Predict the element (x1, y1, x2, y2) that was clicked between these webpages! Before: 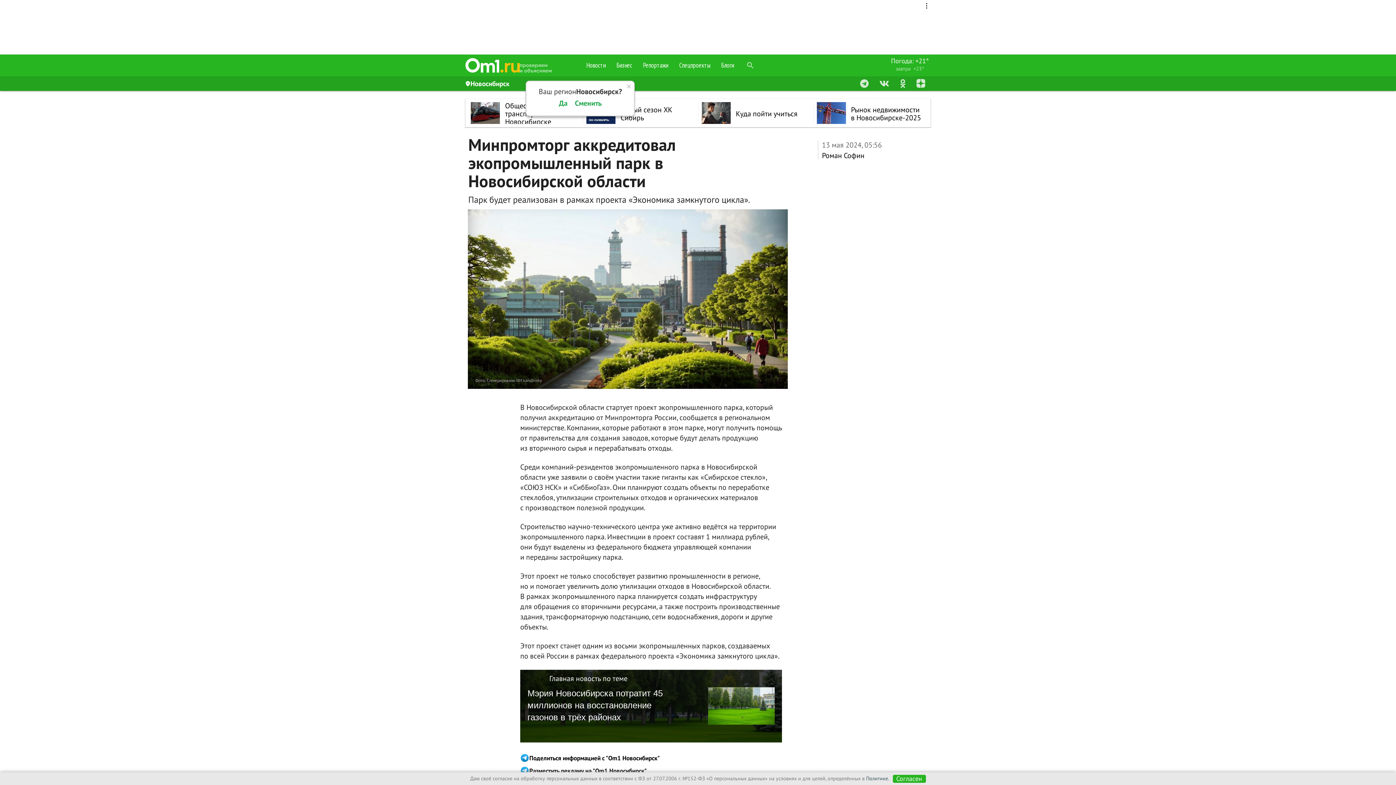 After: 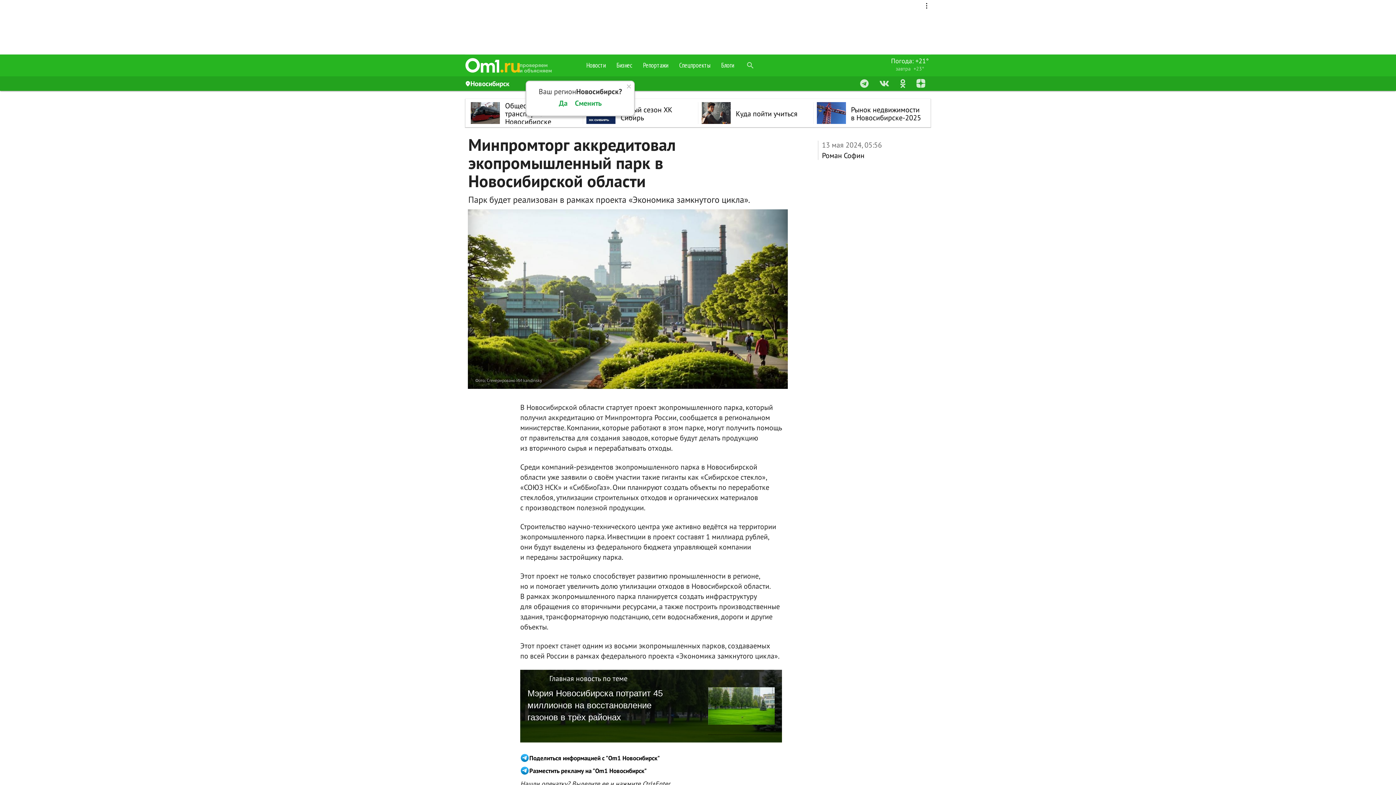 Action: bbox: (892, 775, 926, 783) label: Согласен